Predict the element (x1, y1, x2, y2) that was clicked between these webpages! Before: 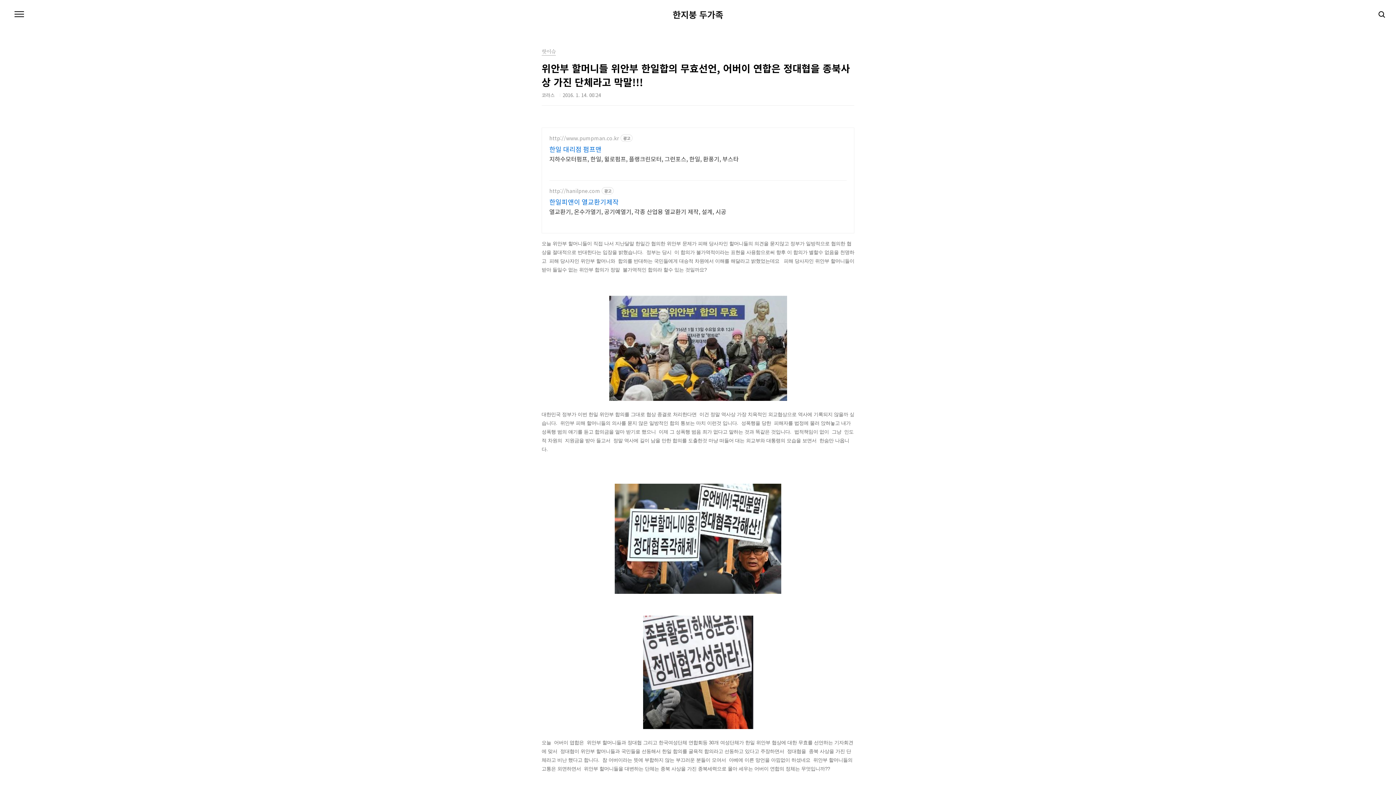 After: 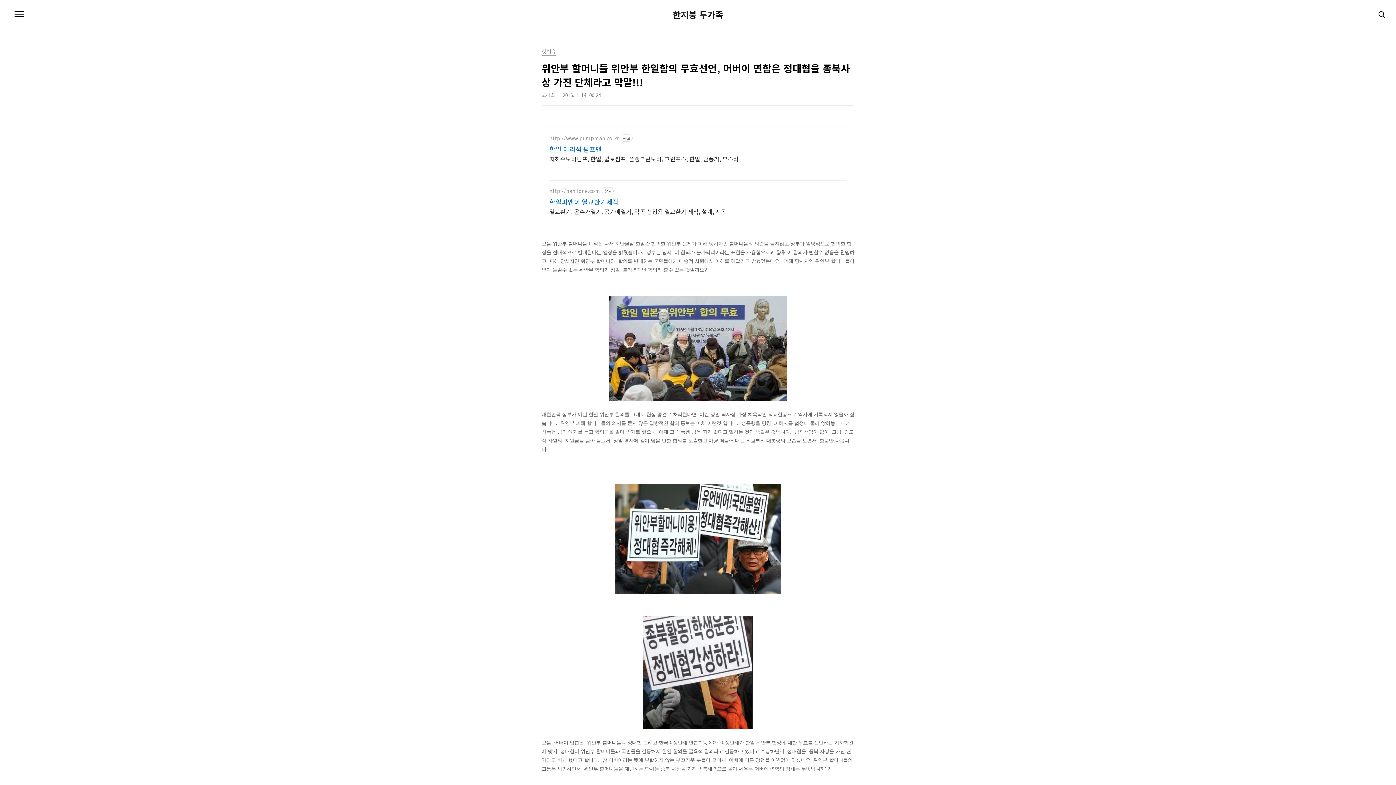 Action: label: 지하수모터펌프, 한일, 윌로펌프, 플랭크린모터, 그런포스, 한일, 환풍기, 부스타 bbox: (549, 153, 738, 162)